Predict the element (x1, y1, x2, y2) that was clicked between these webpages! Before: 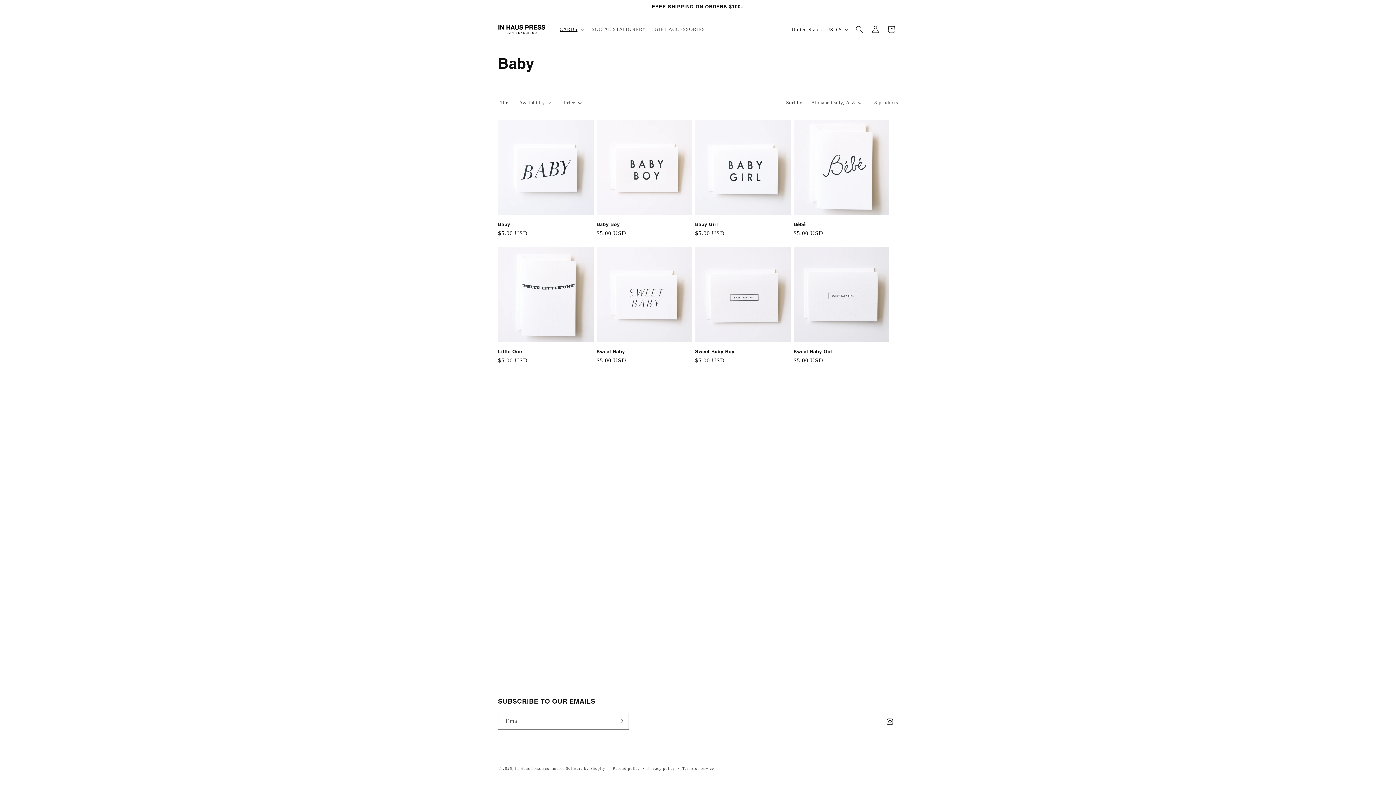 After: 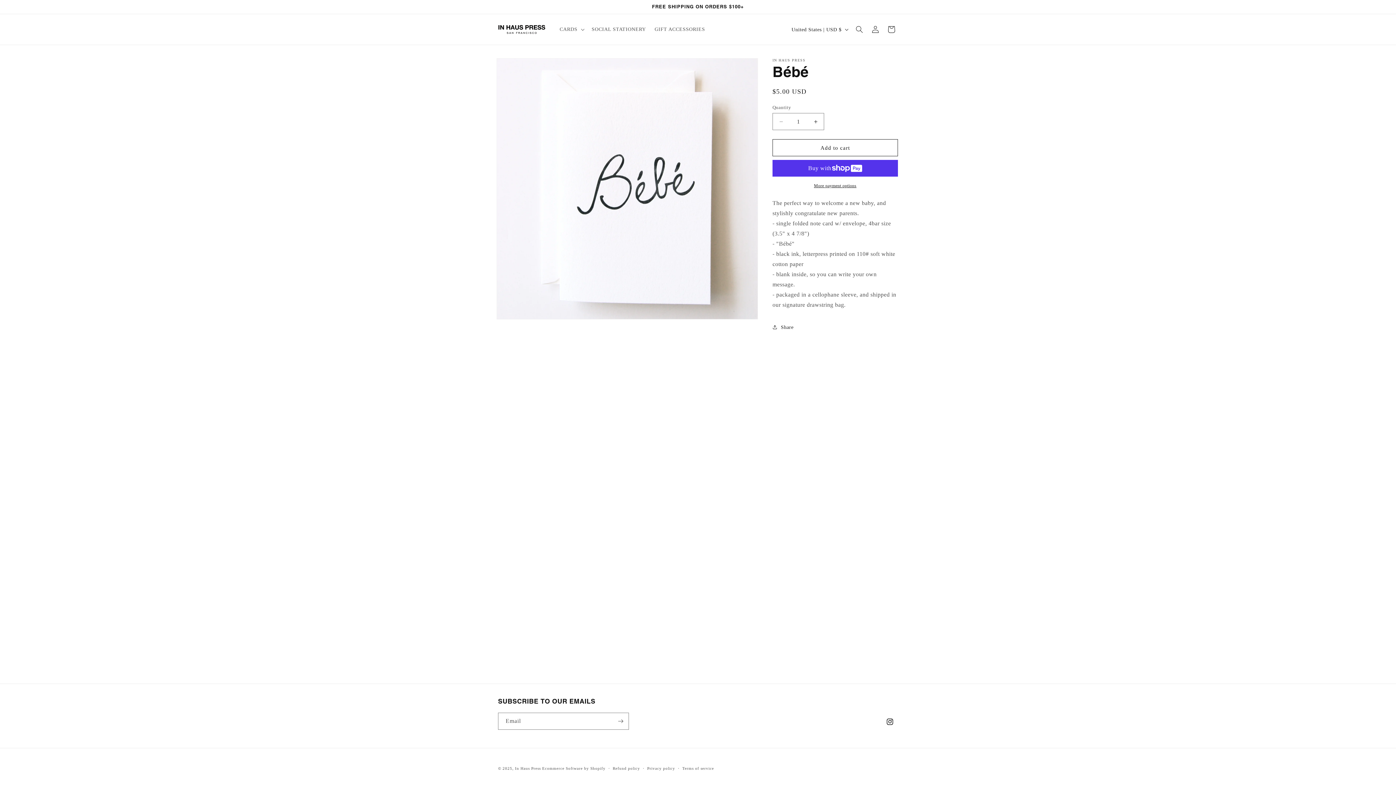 Action: label: Bébé bbox: (793, 221, 889, 227)